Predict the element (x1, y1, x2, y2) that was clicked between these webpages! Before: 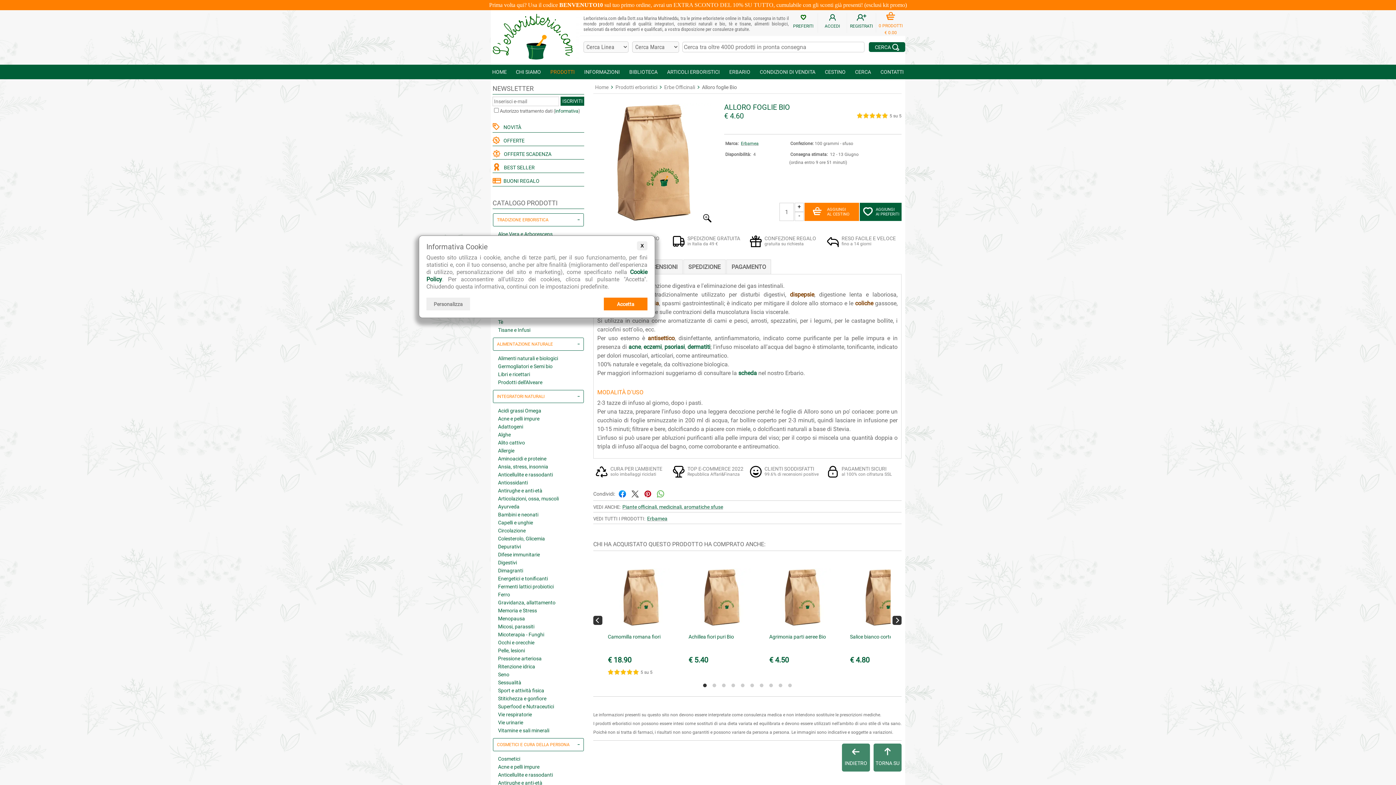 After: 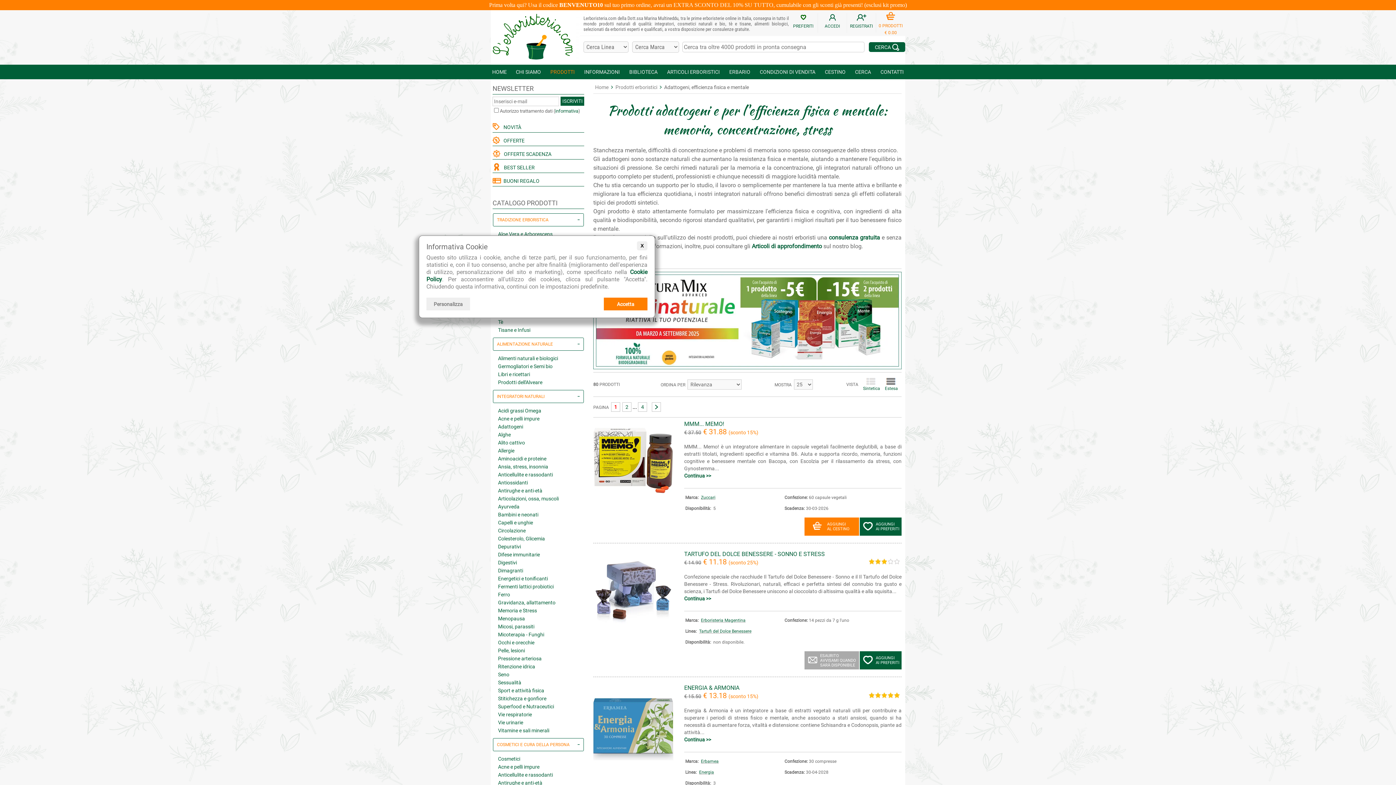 Action: label: Adattogeni bbox: (496, 422, 580, 430)